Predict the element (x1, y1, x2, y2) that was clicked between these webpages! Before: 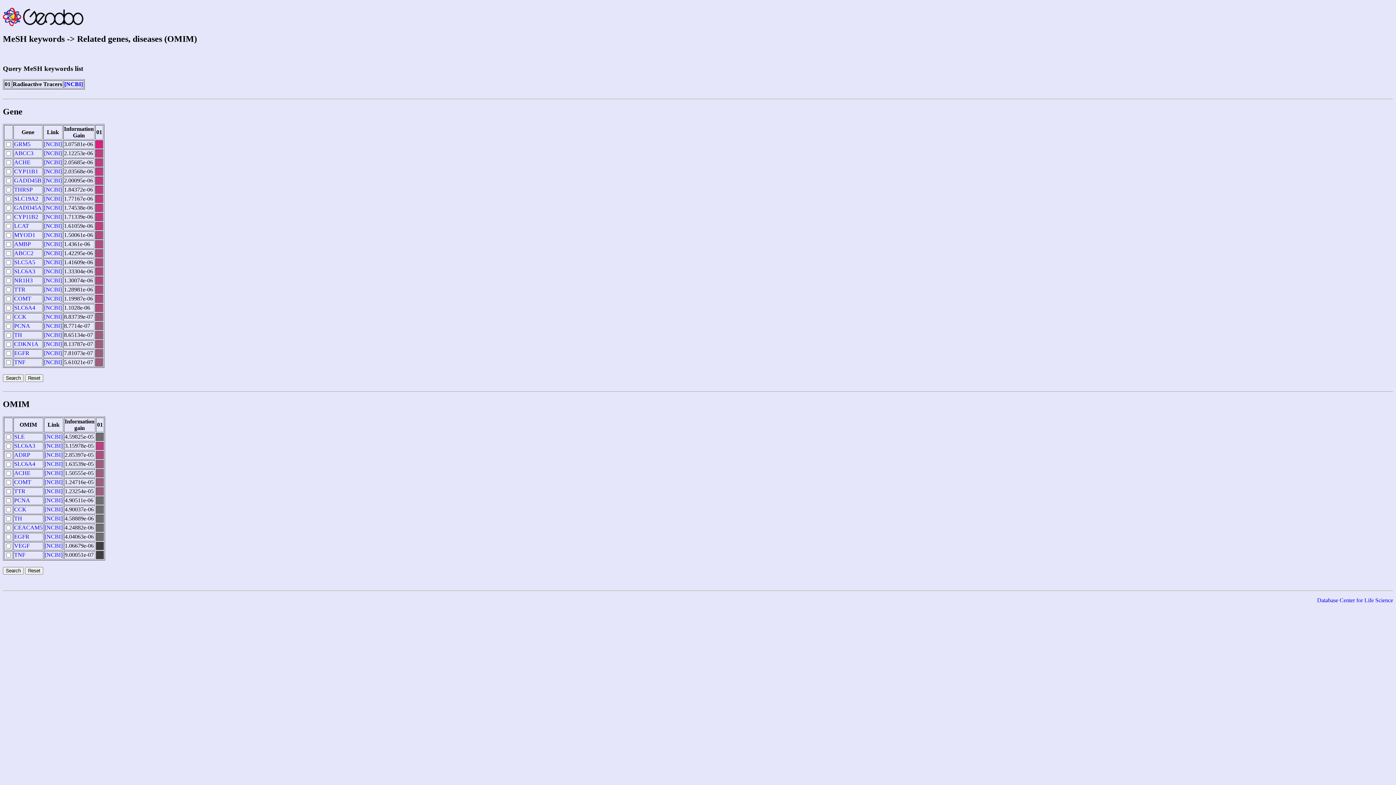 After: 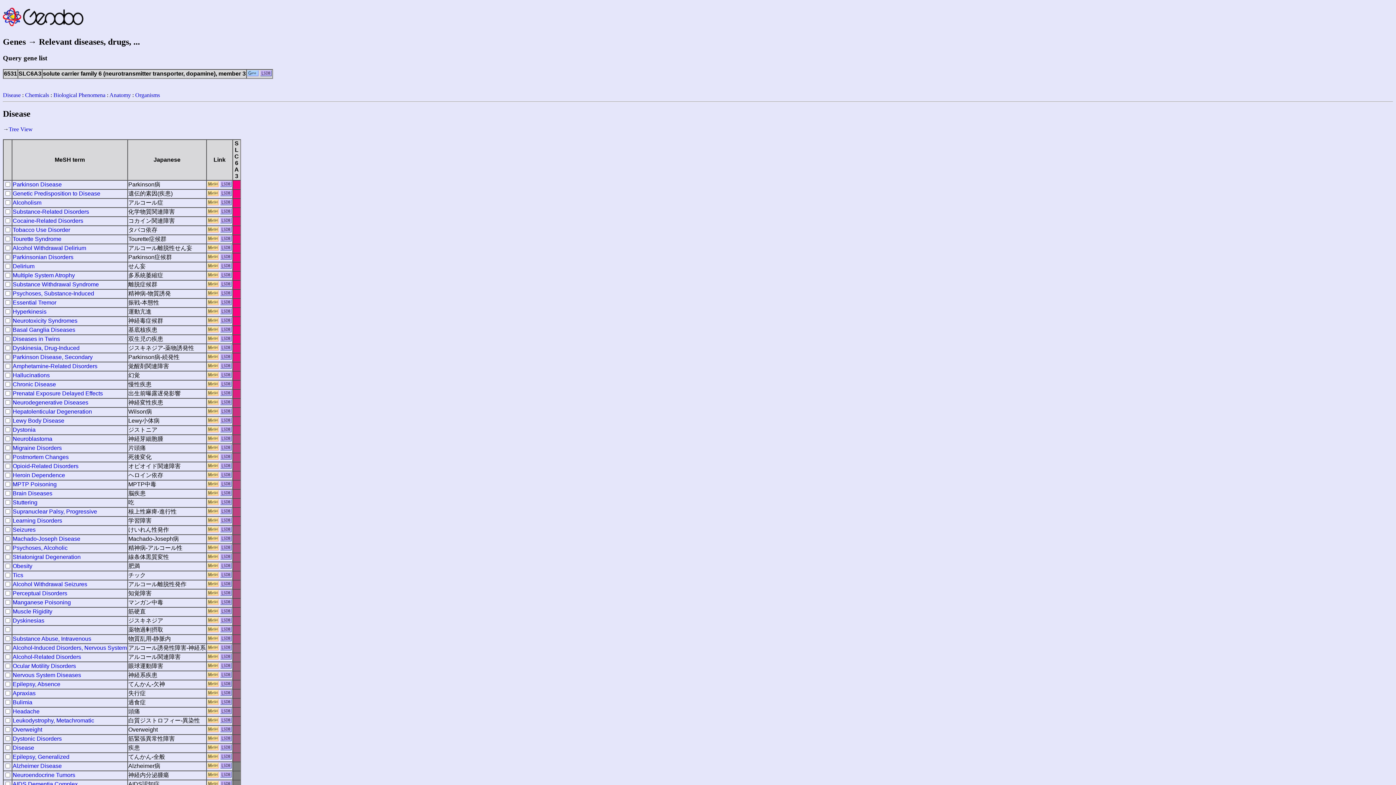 Action: label: SLC6A3 bbox: (14, 268, 35, 274)